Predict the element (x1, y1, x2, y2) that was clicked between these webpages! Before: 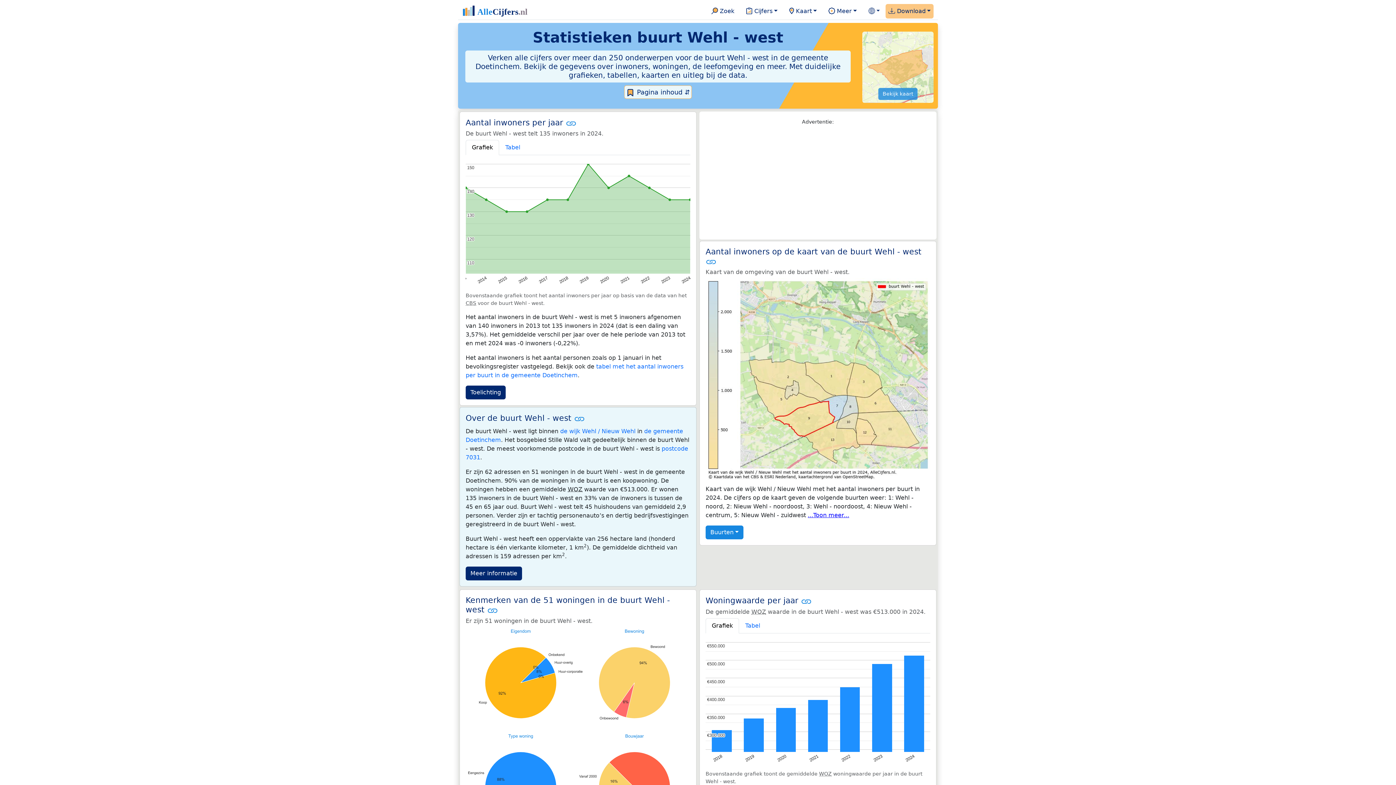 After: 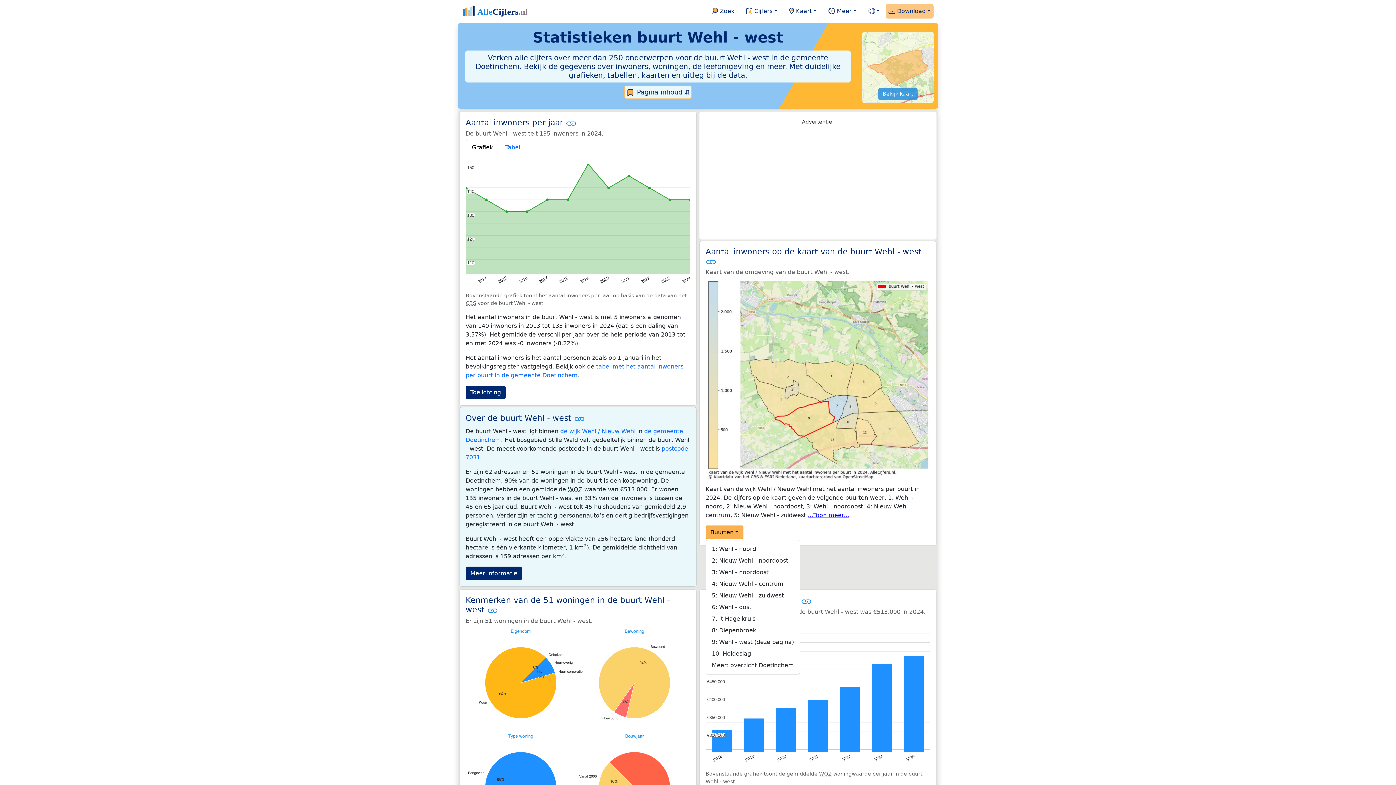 Action: label: Buurten bbox: (705, 525, 743, 539)